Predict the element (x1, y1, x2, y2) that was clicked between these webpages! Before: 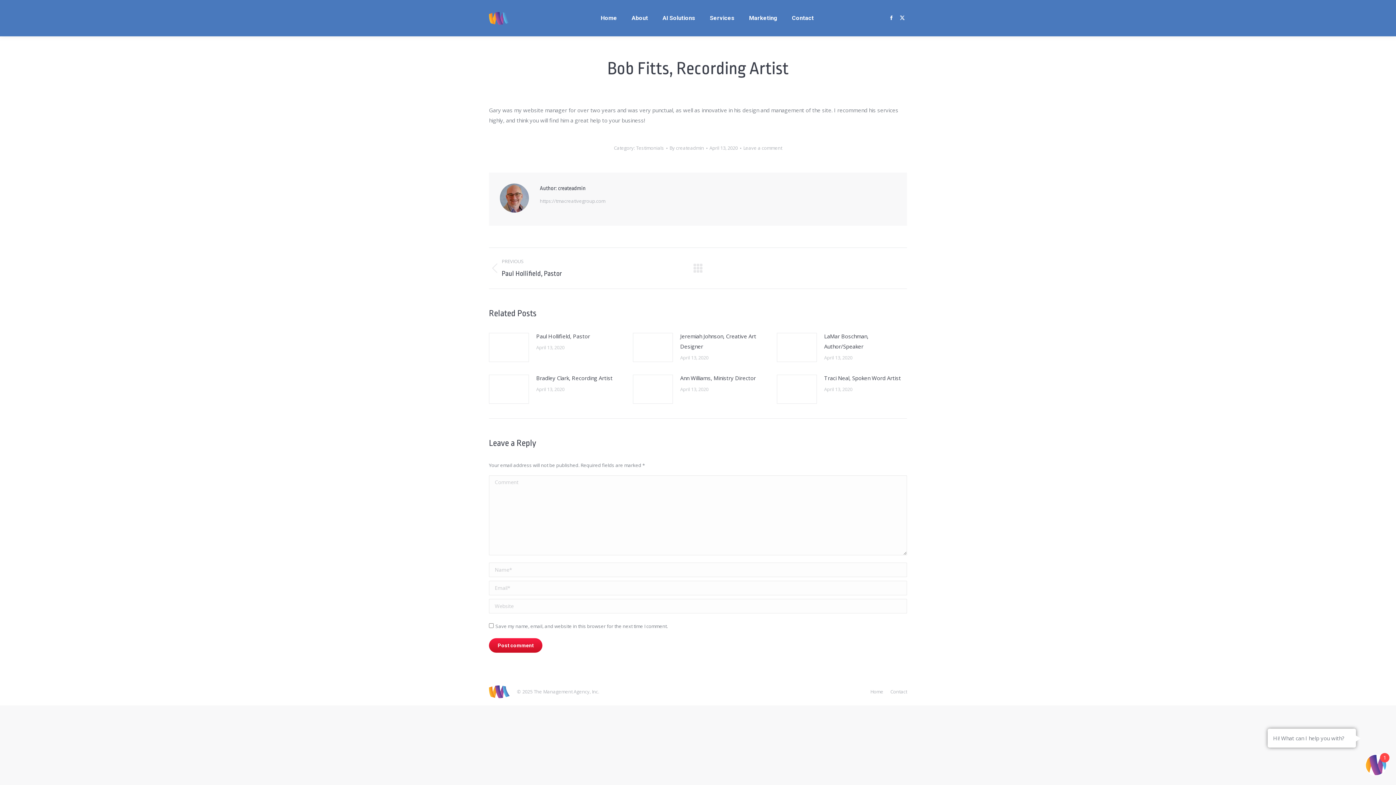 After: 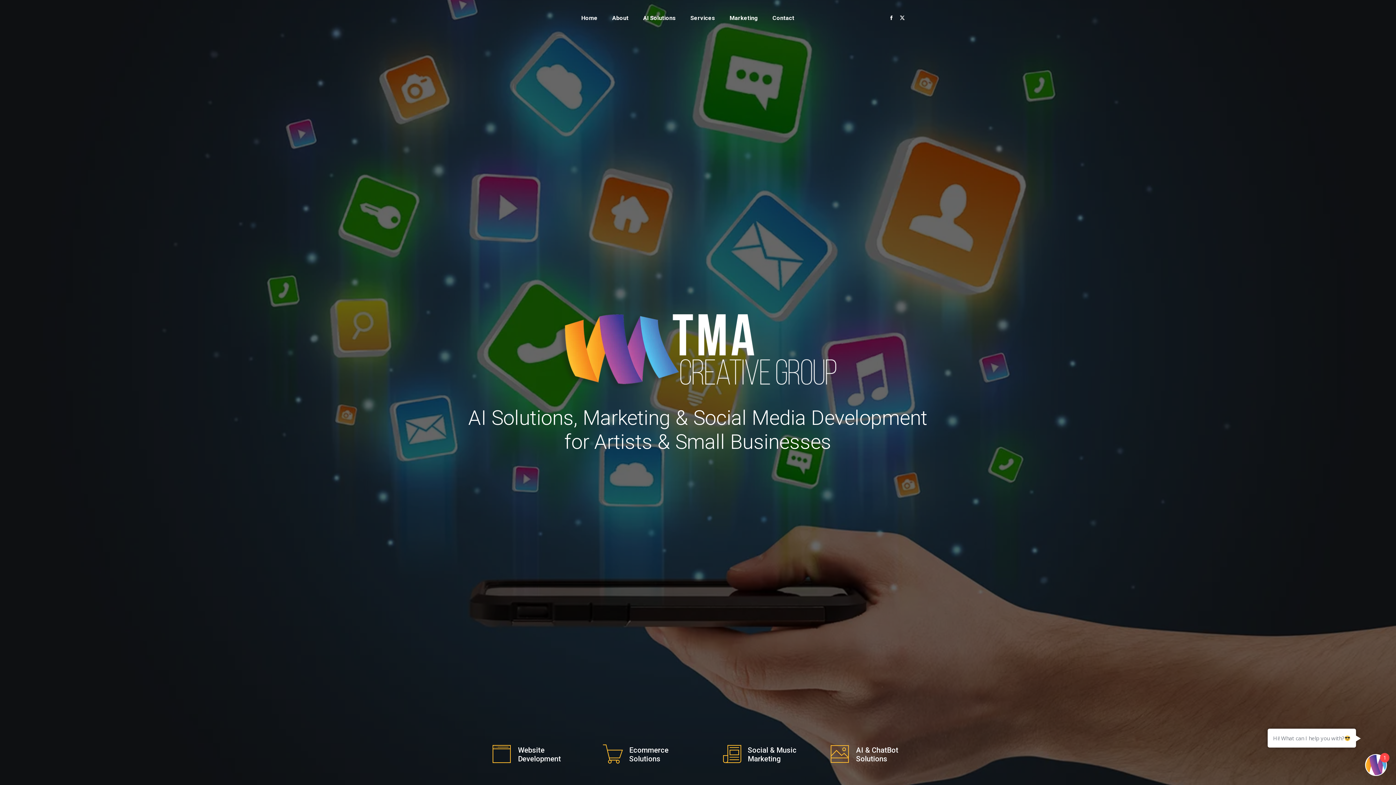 Action: bbox: (870, 687, 883, 696) label: Home